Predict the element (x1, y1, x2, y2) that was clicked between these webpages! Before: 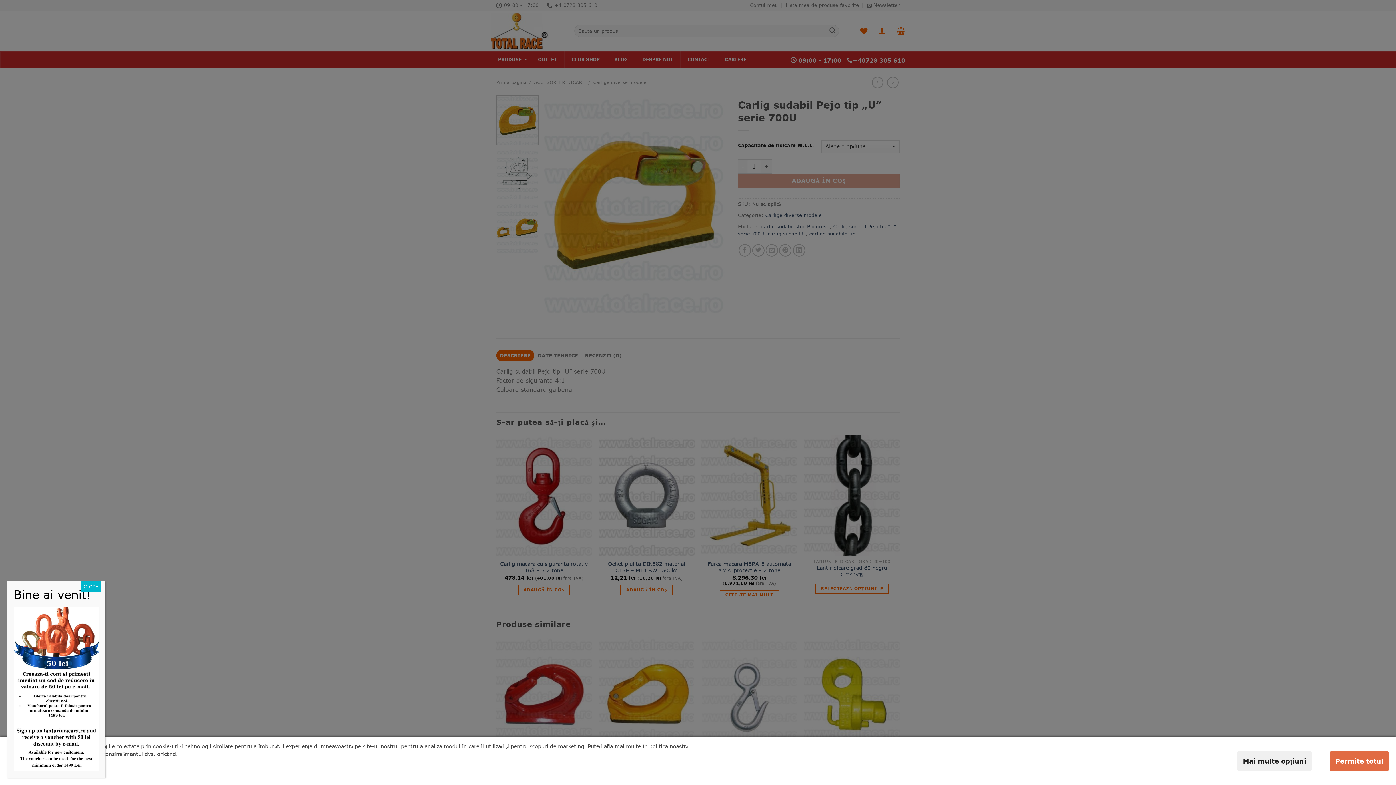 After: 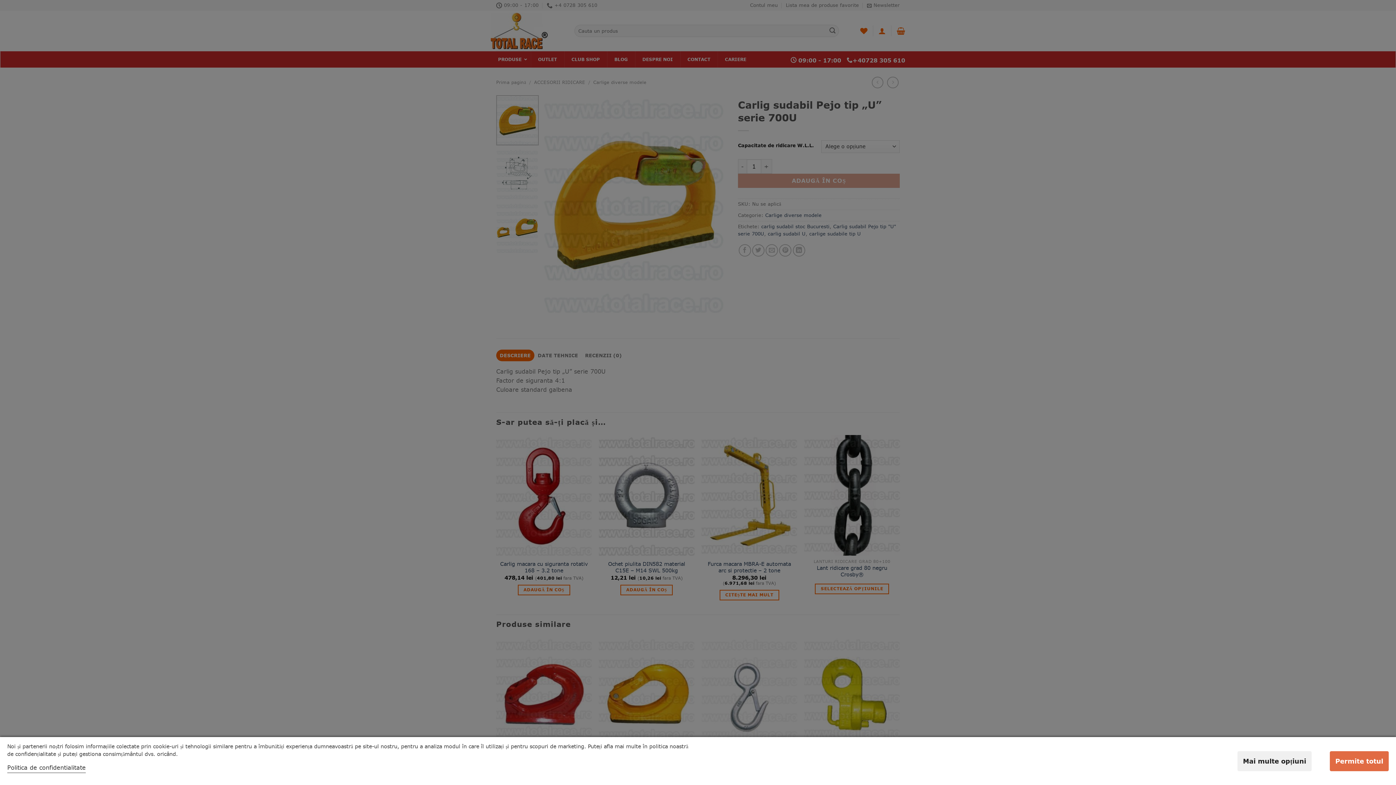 Action: bbox: (80, 581, 101, 592) label: Close